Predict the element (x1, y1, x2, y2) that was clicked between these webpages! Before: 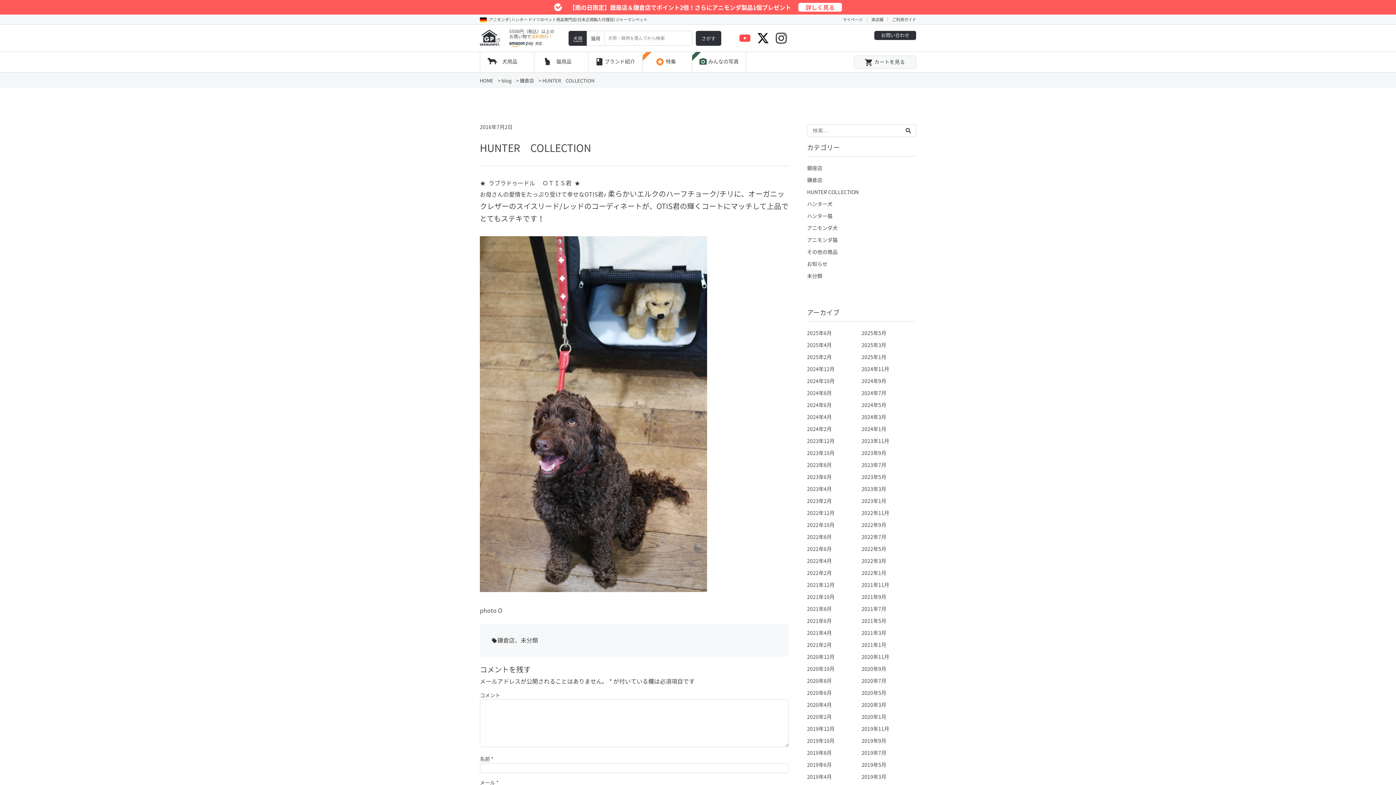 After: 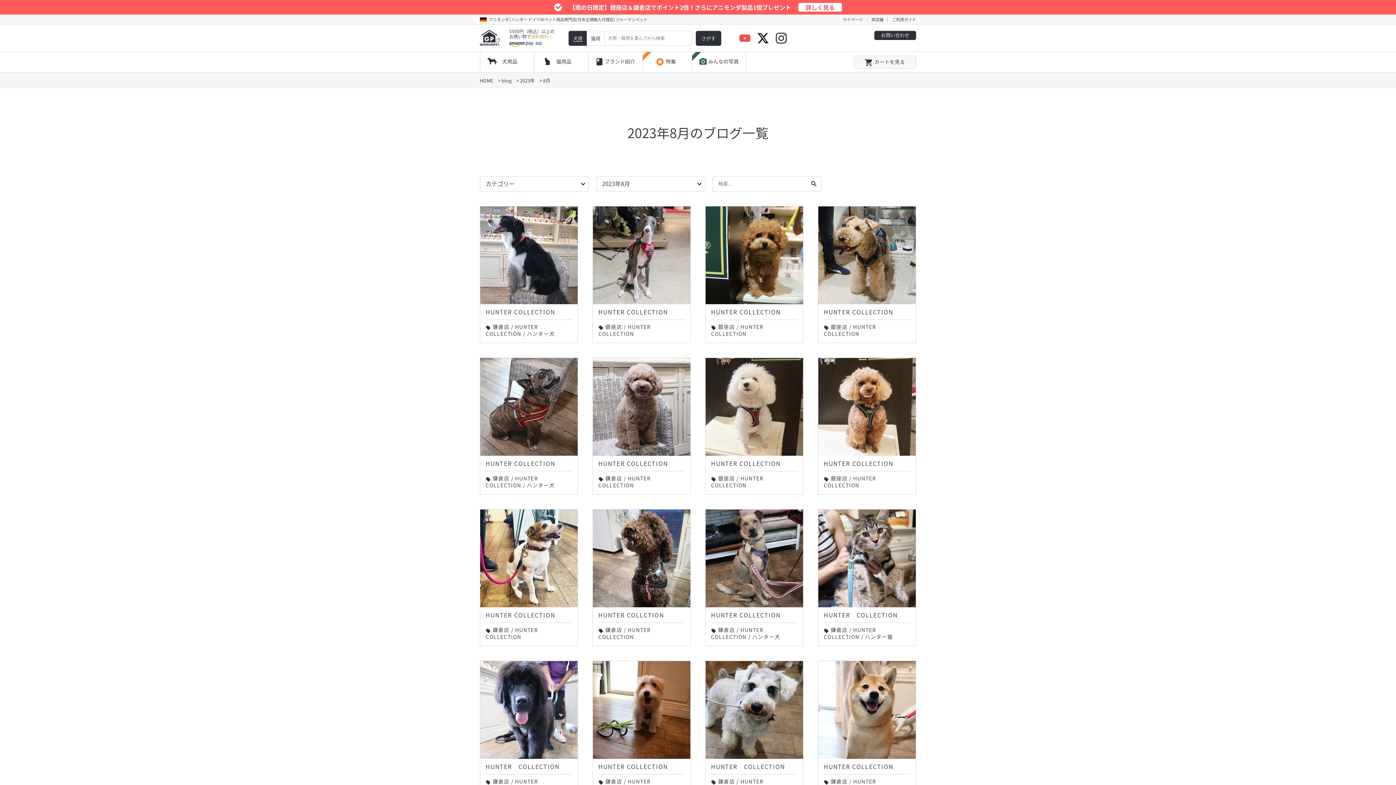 Action: bbox: (807, 461, 832, 468) label: 2023年8月